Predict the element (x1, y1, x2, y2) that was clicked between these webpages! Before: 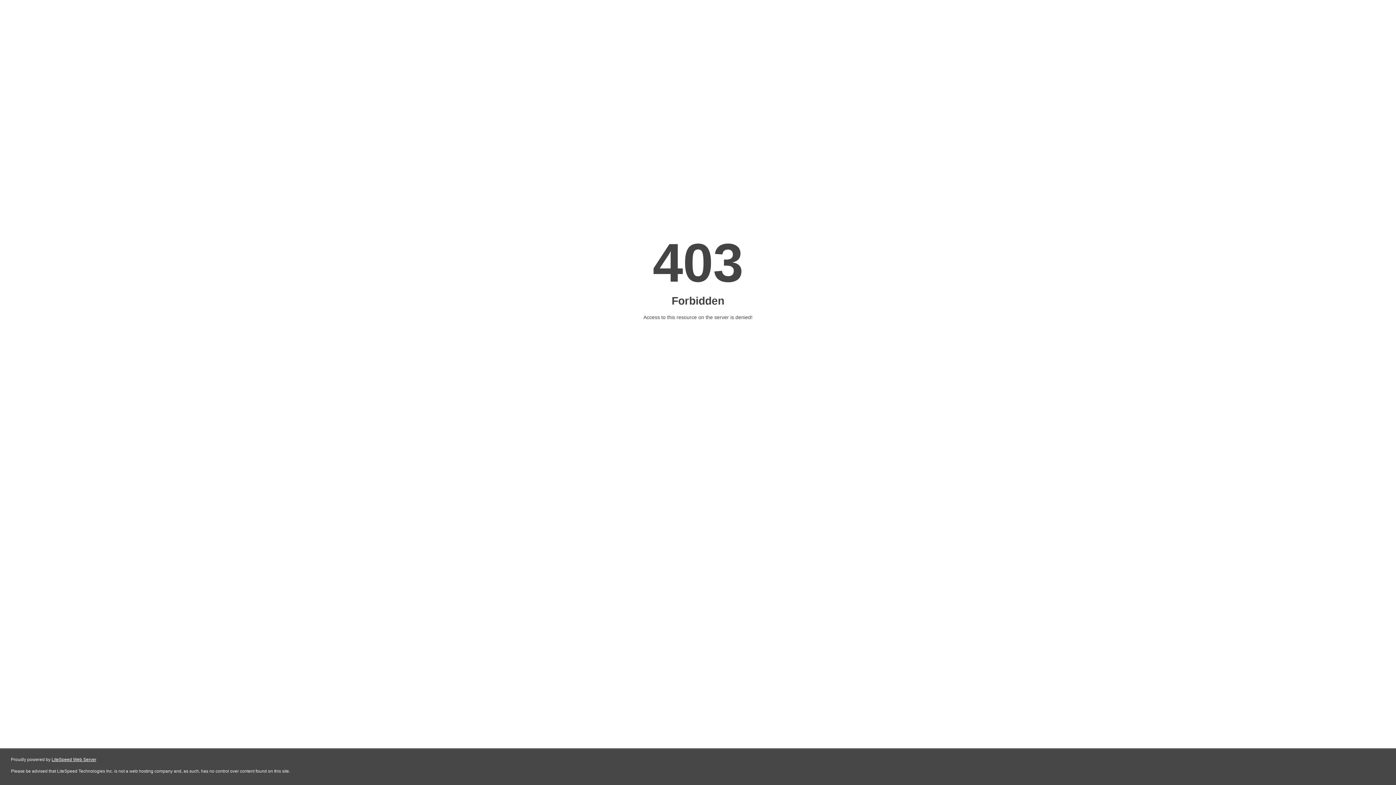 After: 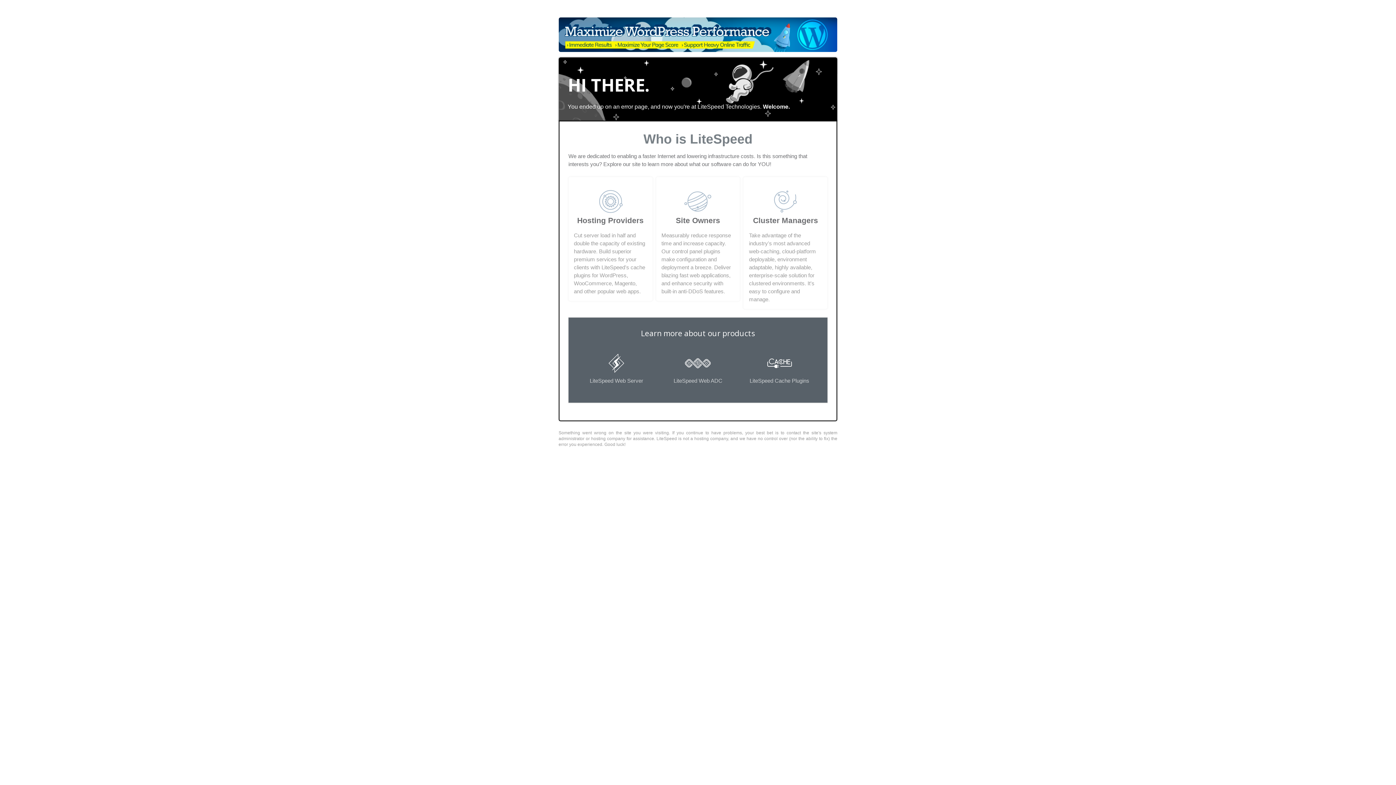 Action: label: LiteSpeed Web Server bbox: (51, 757, 96, 762)